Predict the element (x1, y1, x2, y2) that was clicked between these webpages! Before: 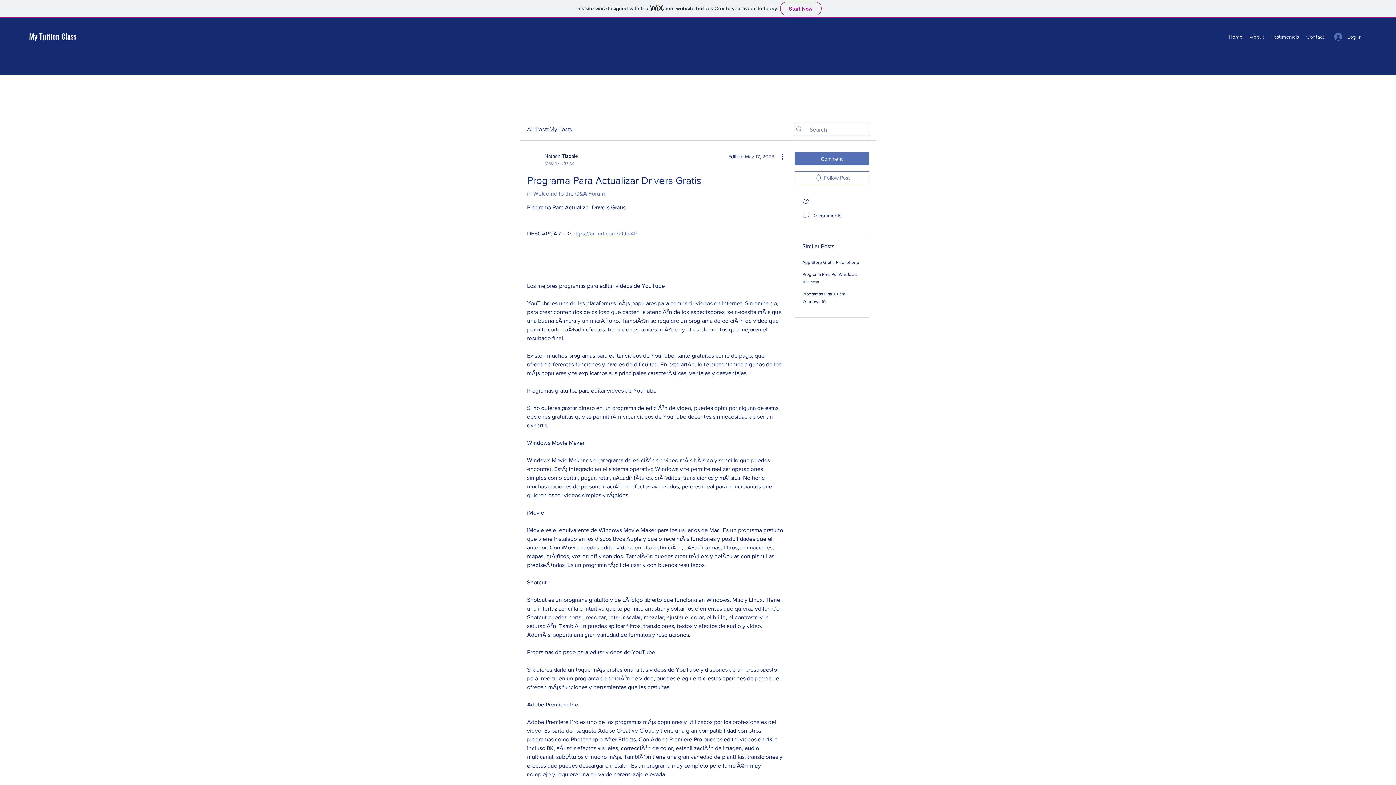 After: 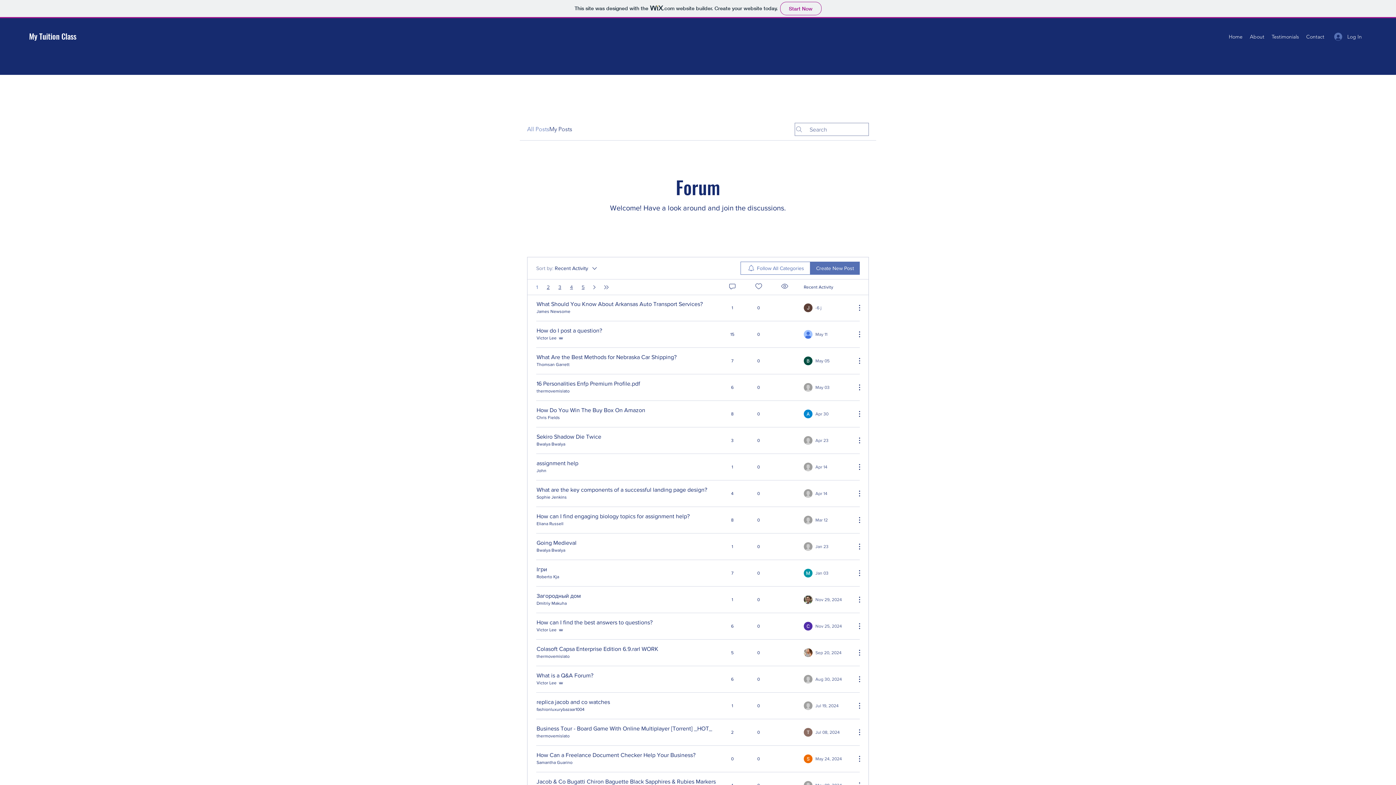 Action: label: All Posts bbox: (527, 125, 549, 133)